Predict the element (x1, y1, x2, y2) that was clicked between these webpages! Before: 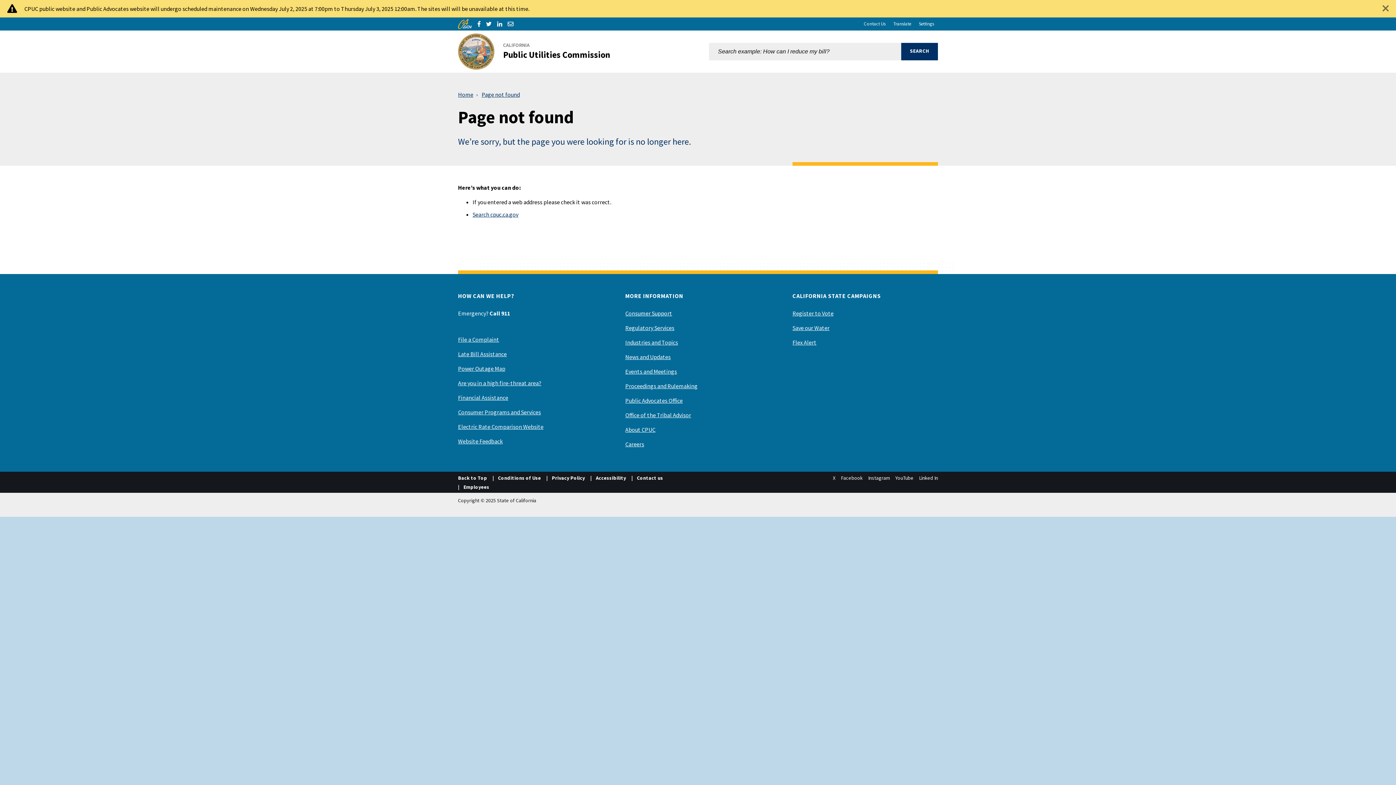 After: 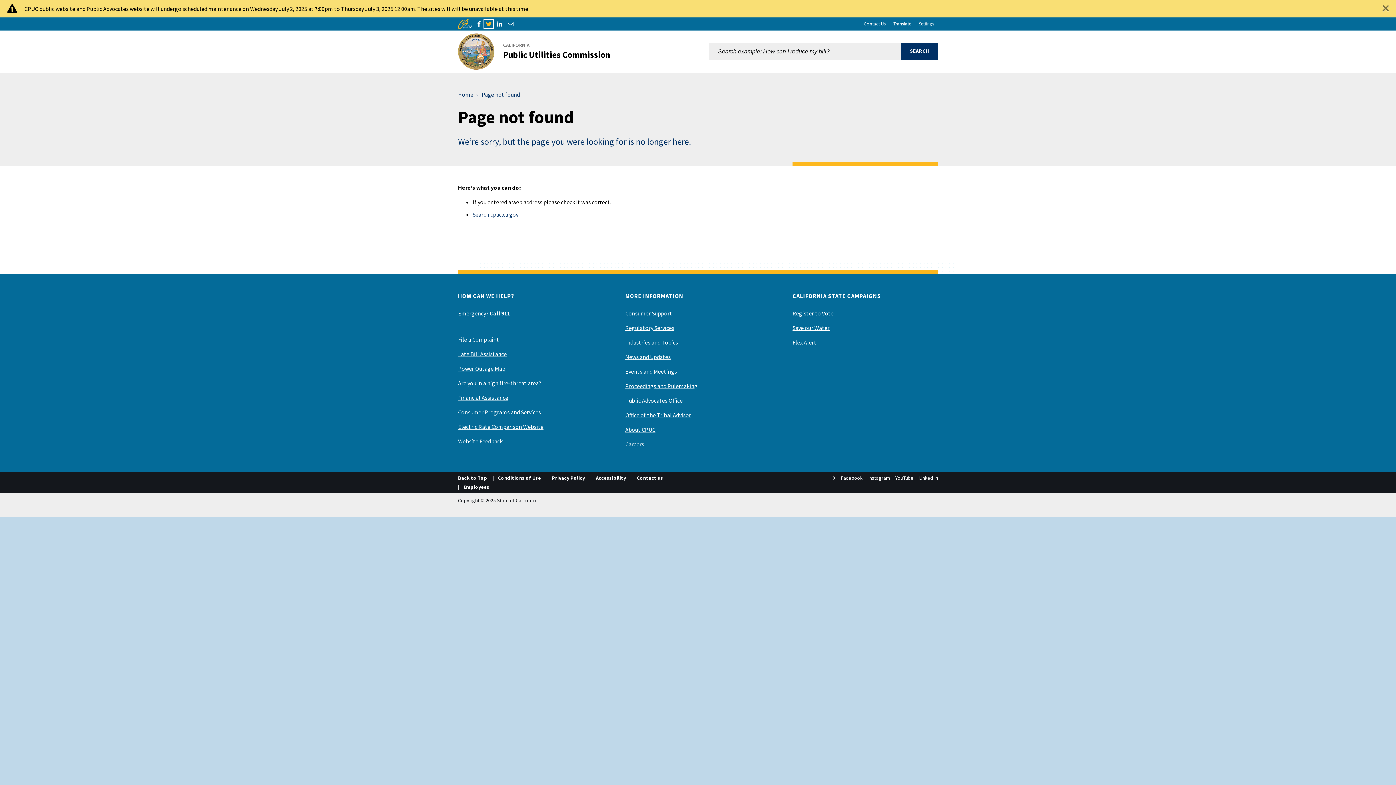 Action: bbox: (485, 21, 491, 26) label: Share via Twitter